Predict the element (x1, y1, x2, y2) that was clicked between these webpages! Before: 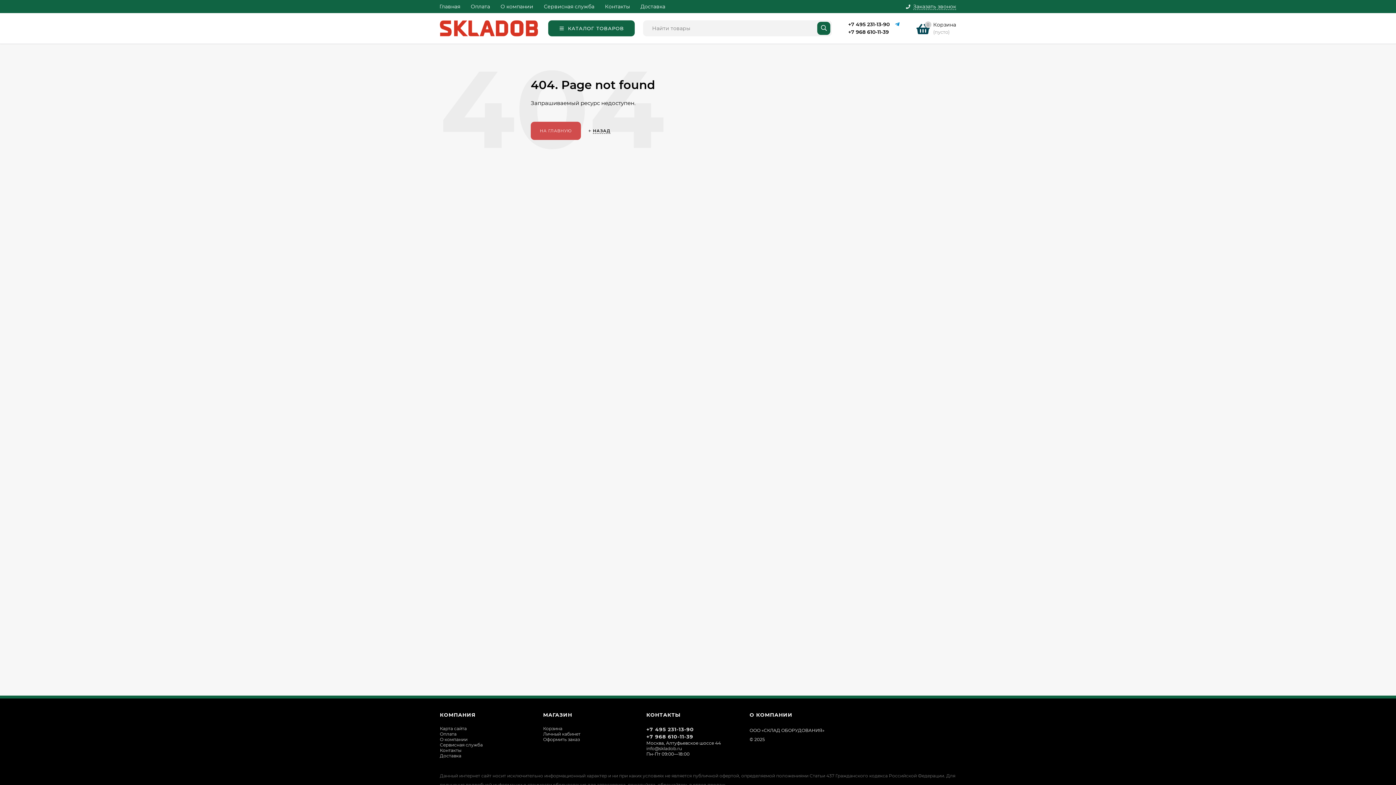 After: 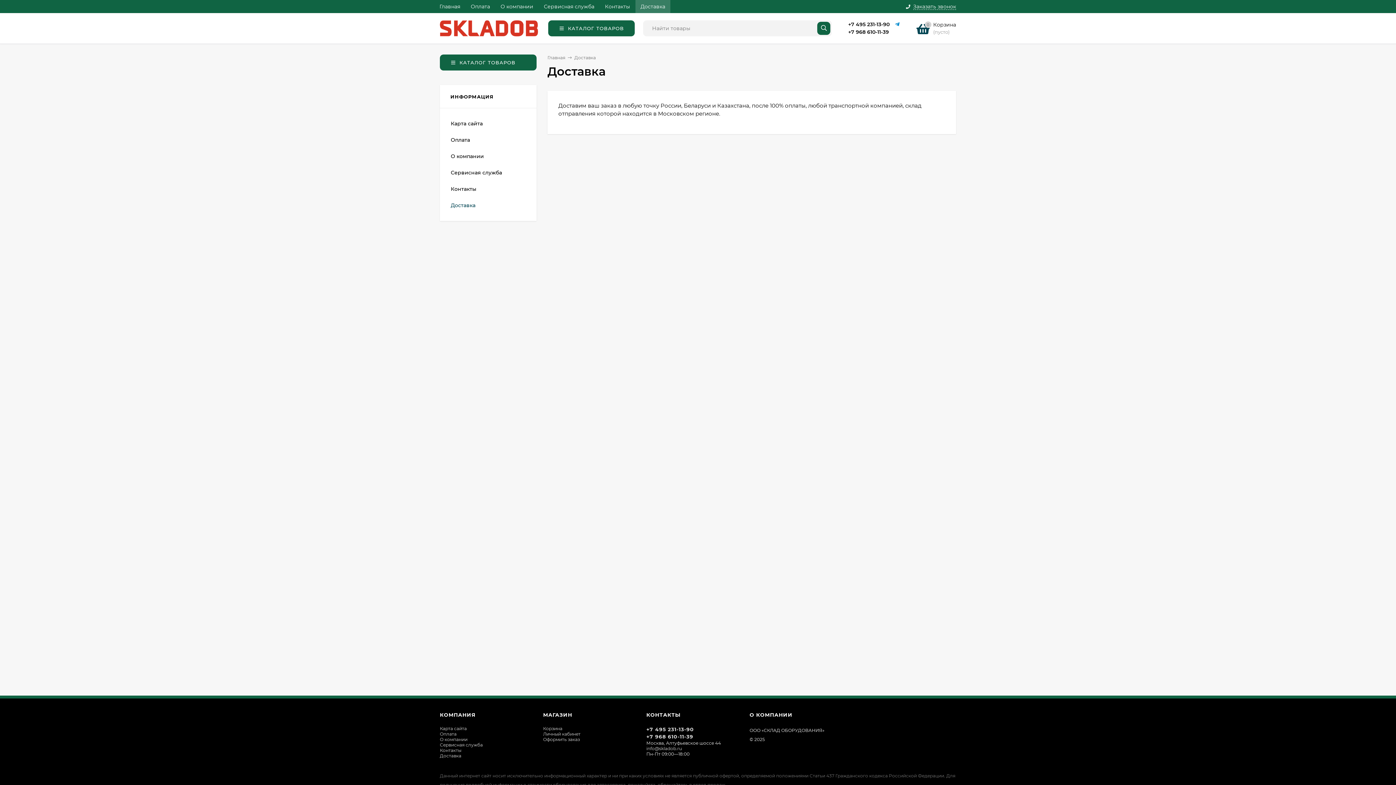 Action: label: Доставка bbox: (440, 753, 461, 758)